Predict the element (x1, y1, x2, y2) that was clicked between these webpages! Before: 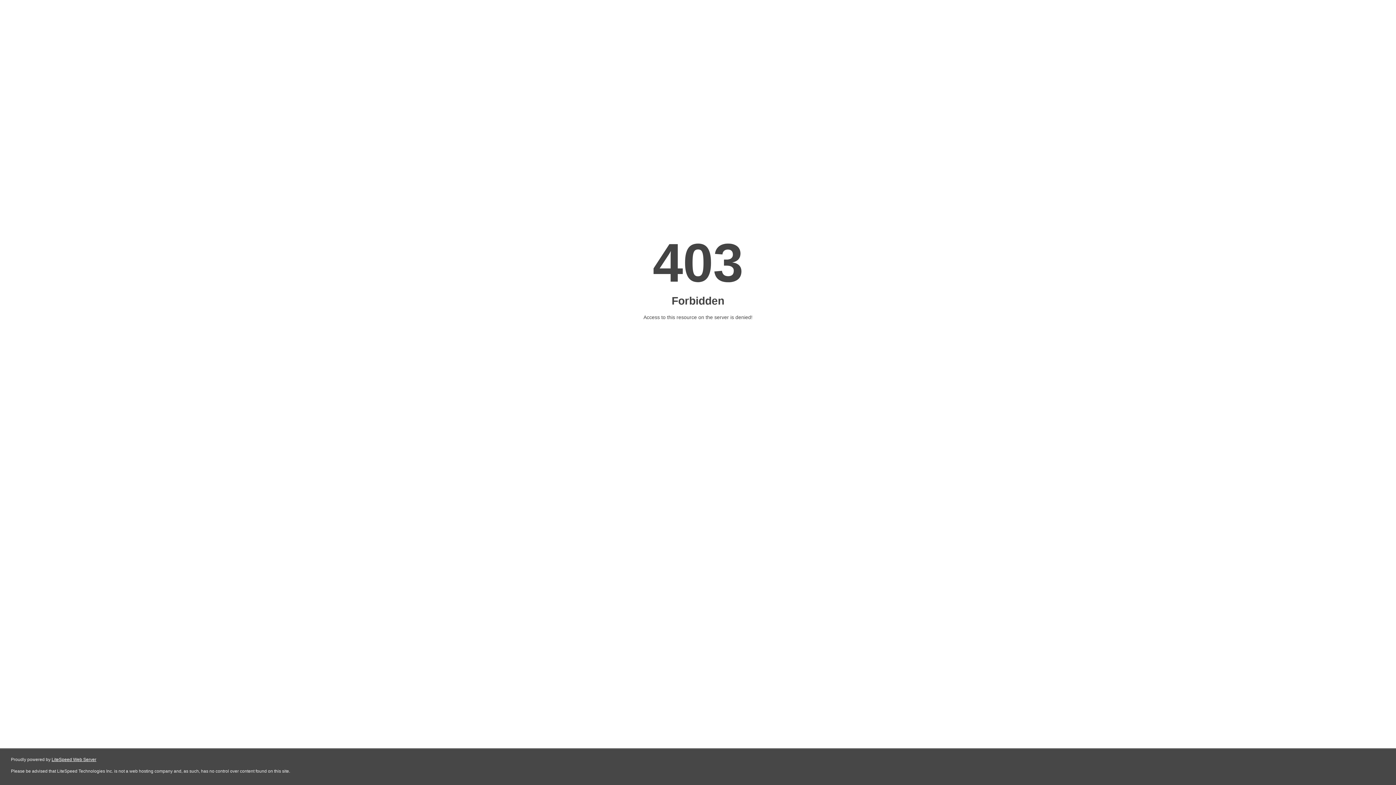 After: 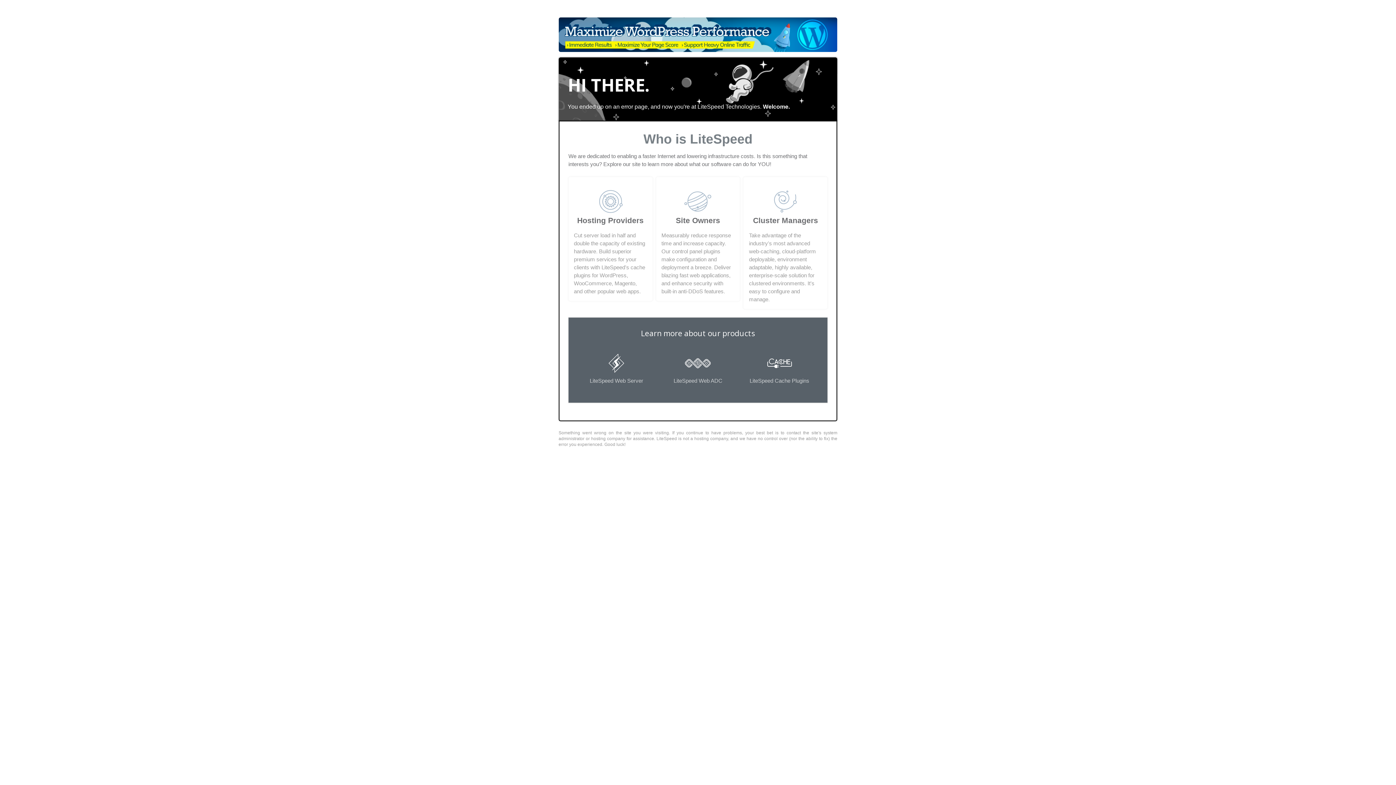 Action: bbox: (51, 757, 96, 762) label: LiteSpeed Web Server